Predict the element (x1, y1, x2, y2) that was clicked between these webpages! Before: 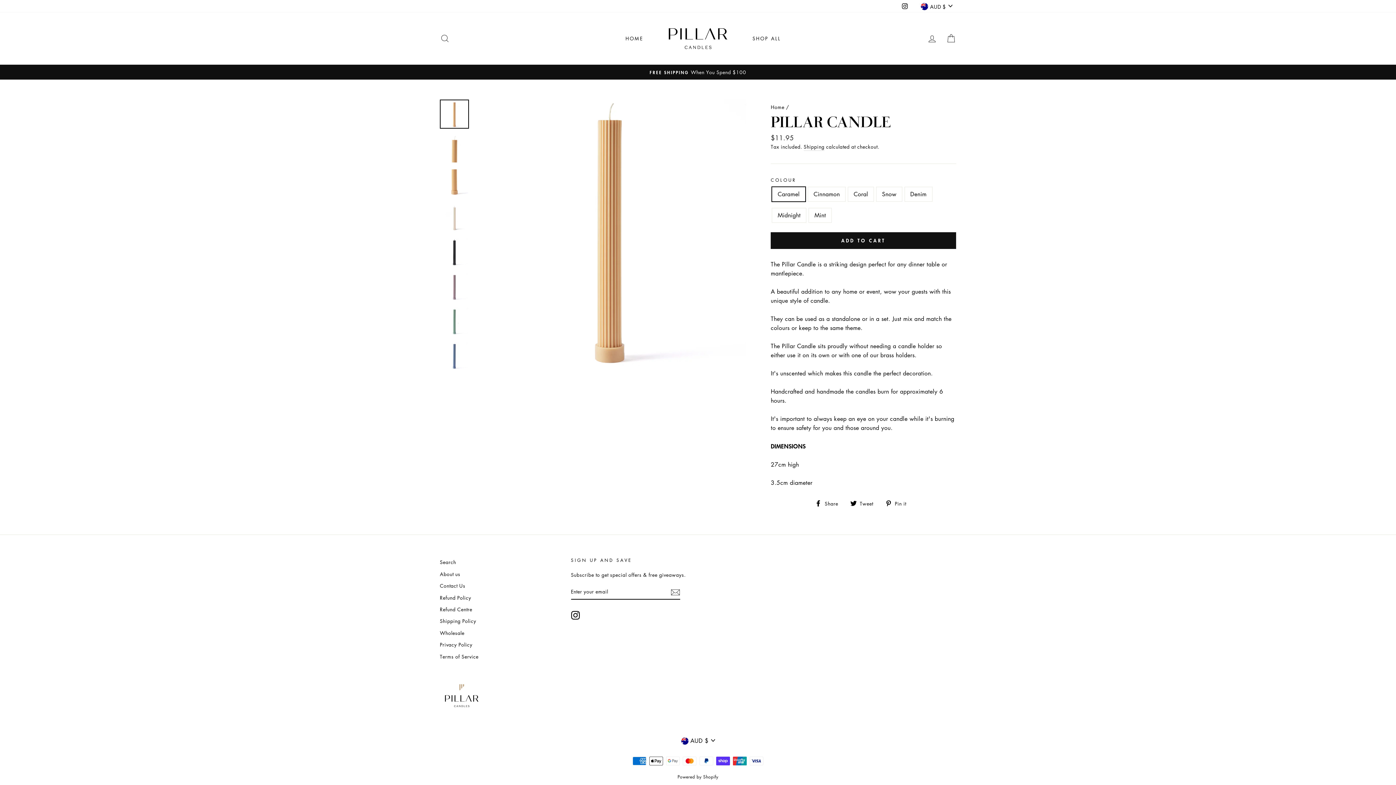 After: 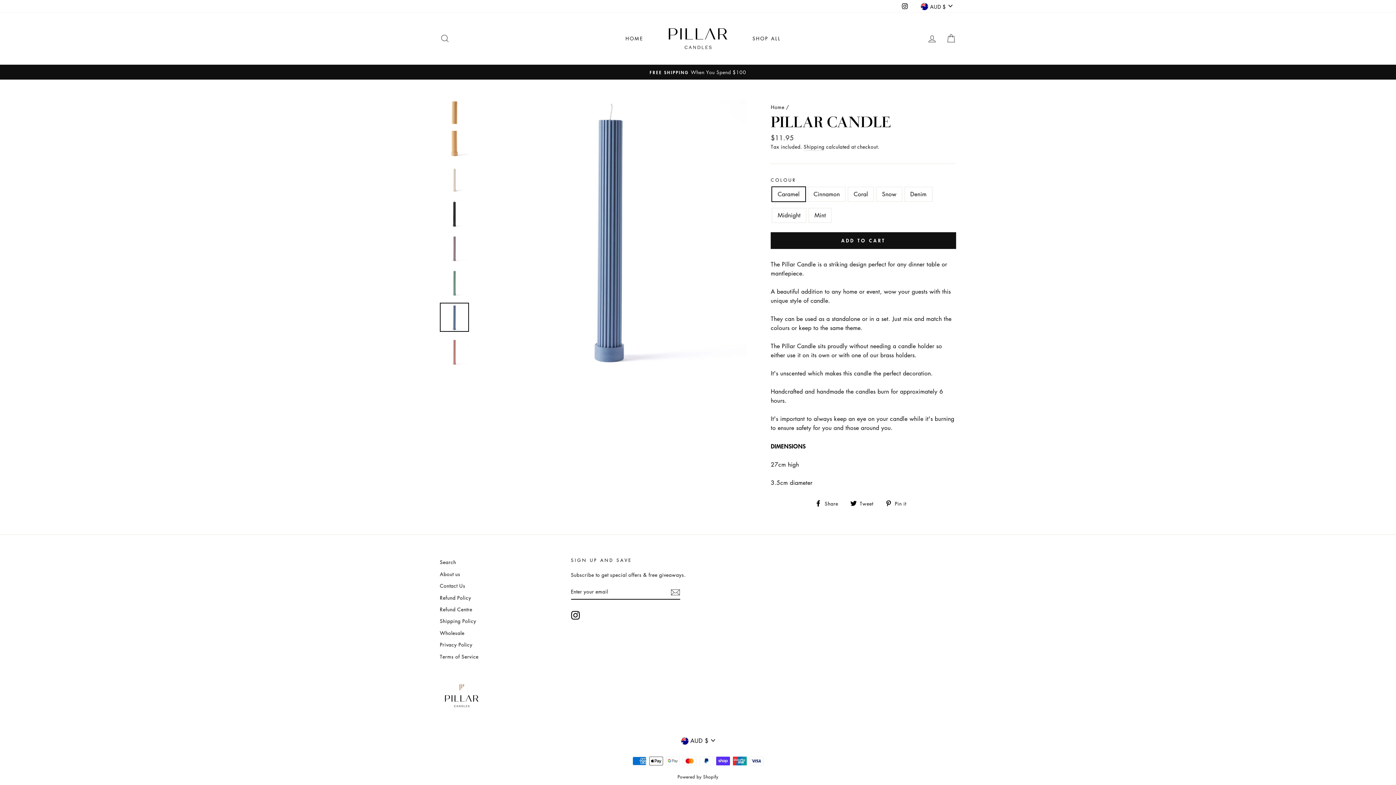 Action: bbox: (440, 342, 468, 369)